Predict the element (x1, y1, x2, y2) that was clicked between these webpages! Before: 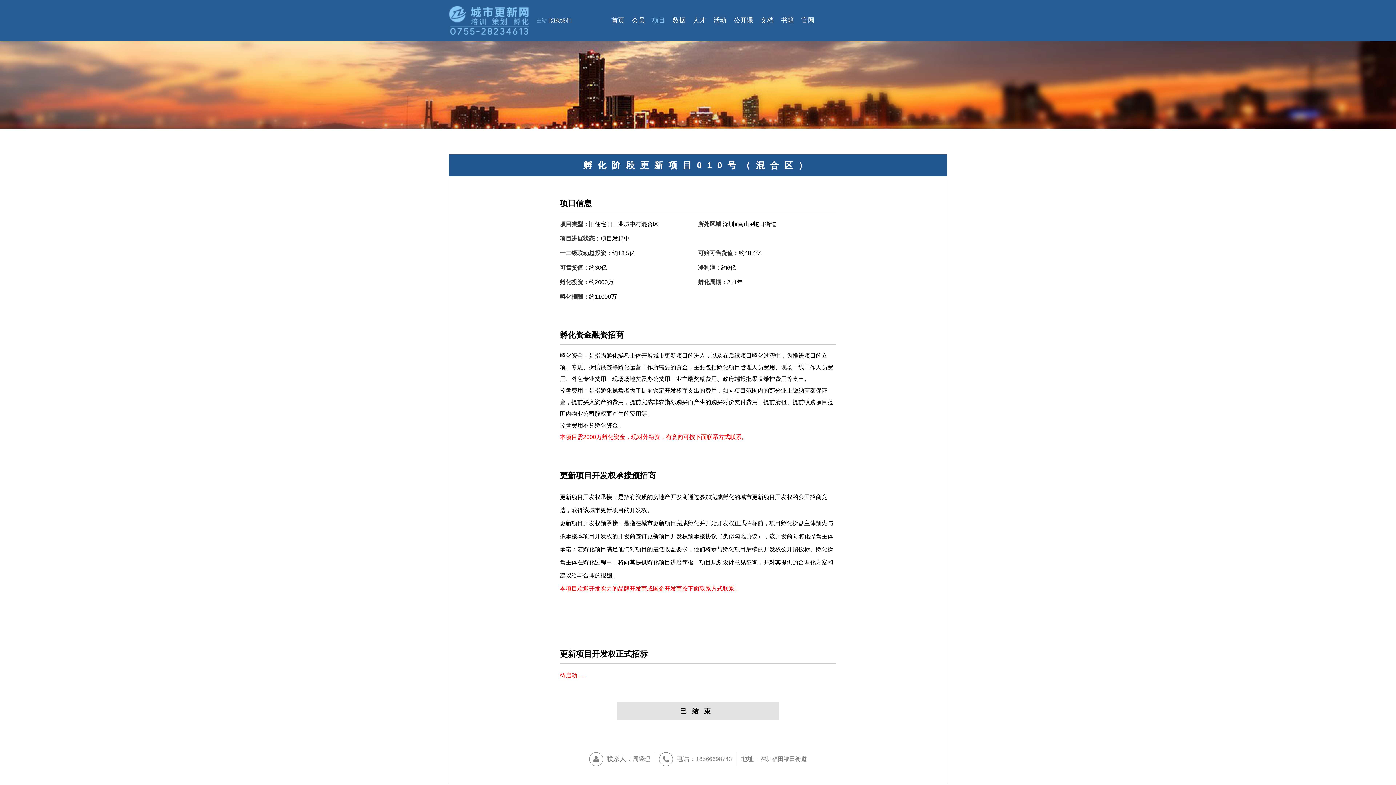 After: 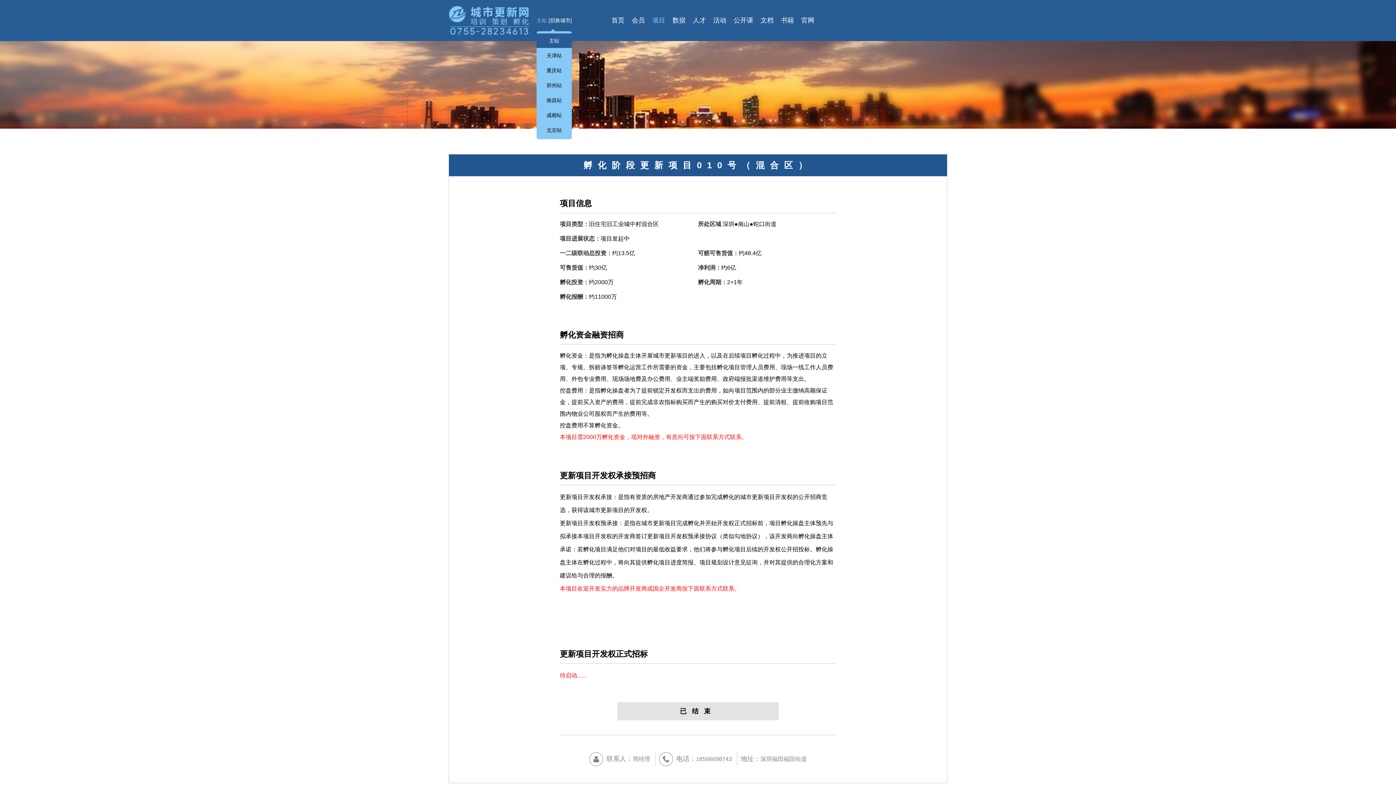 Action: bbox: (536, 17, 572, 23) label: 主站[切换城市]